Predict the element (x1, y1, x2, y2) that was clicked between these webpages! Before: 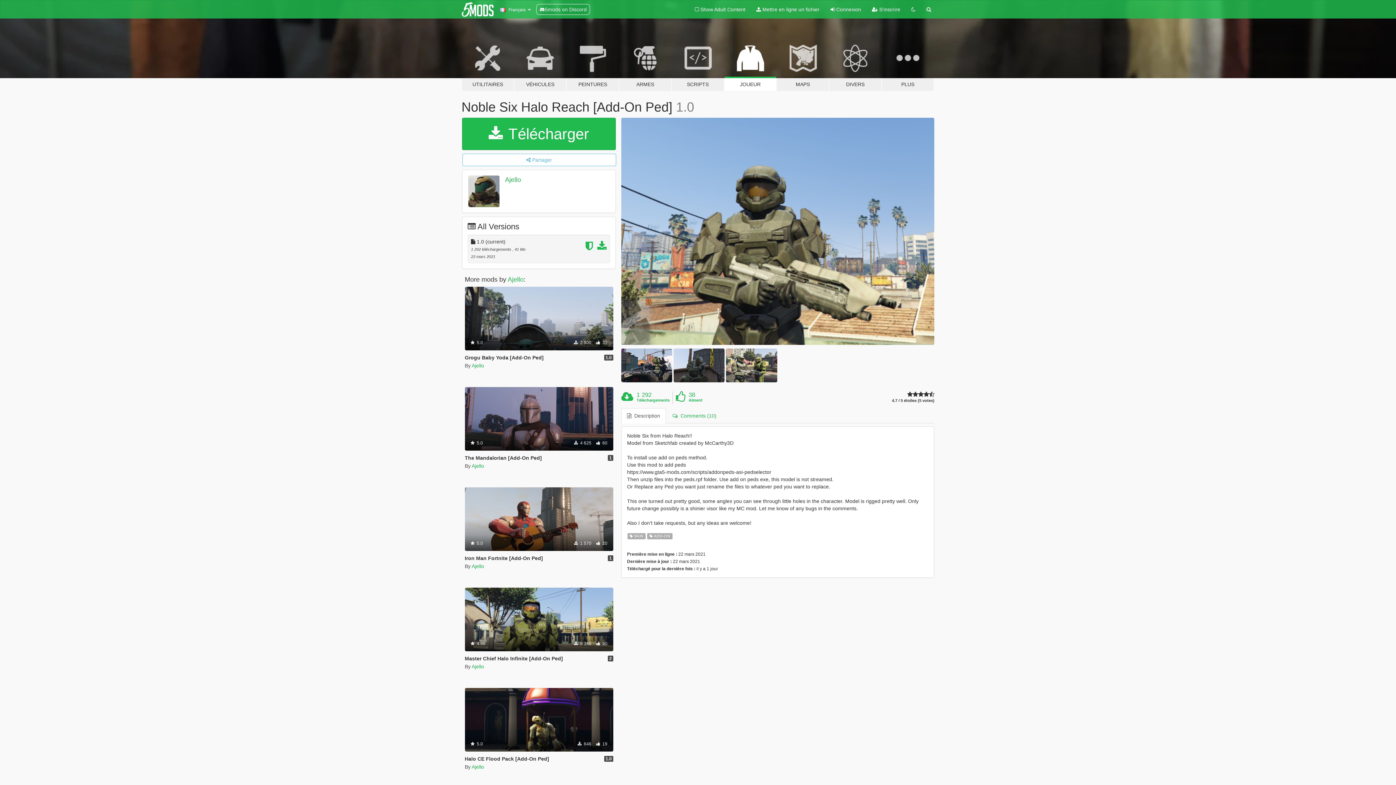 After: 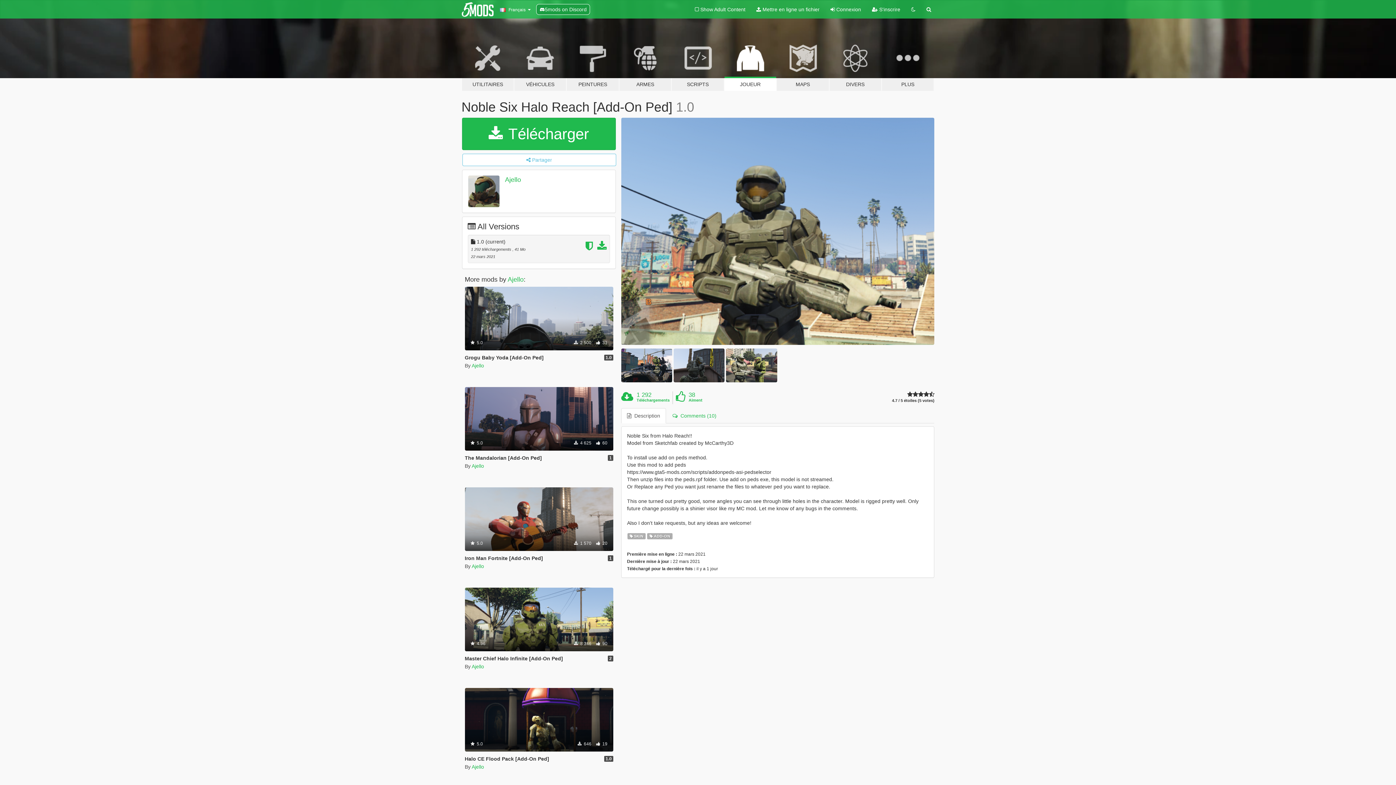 Action: label: 5mods on Discord bbox: (536, 4, 590, 14)